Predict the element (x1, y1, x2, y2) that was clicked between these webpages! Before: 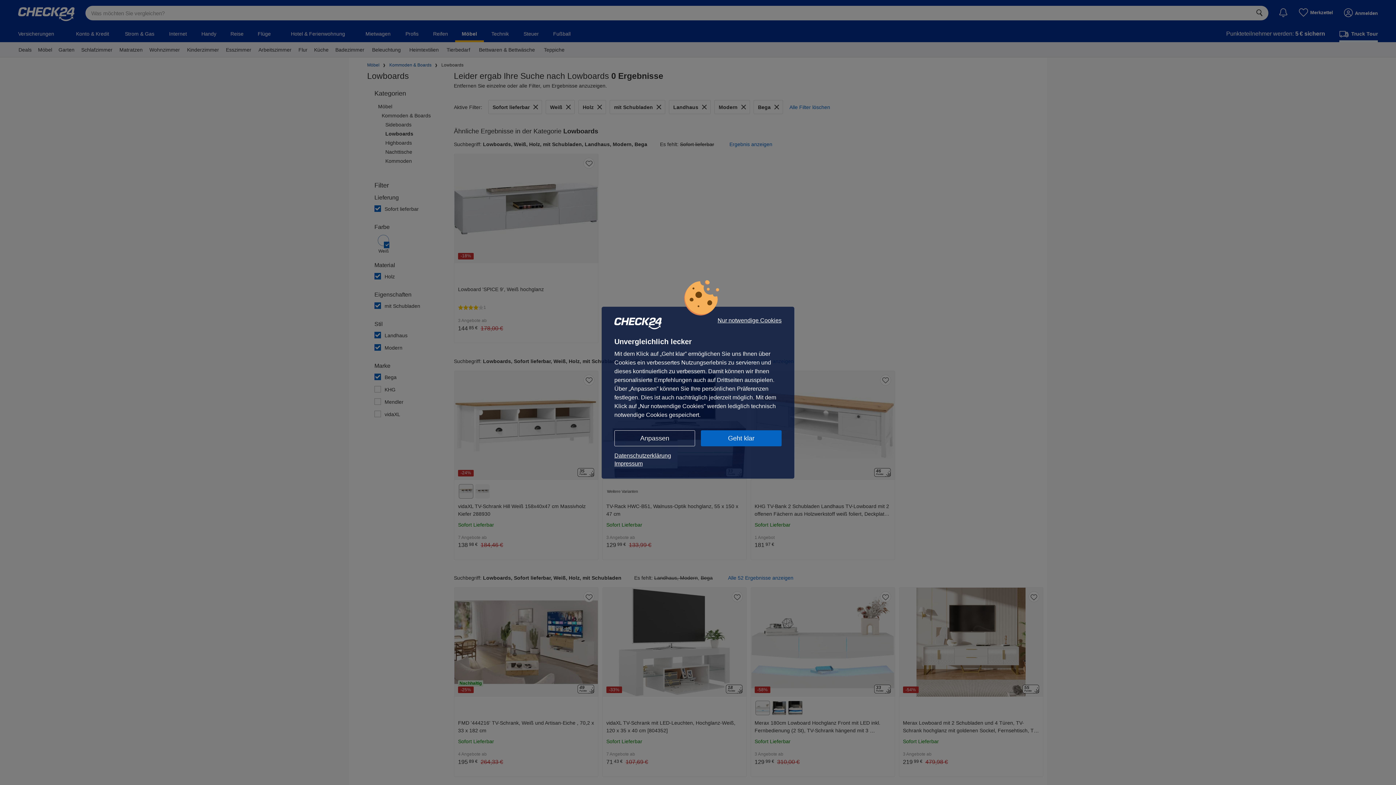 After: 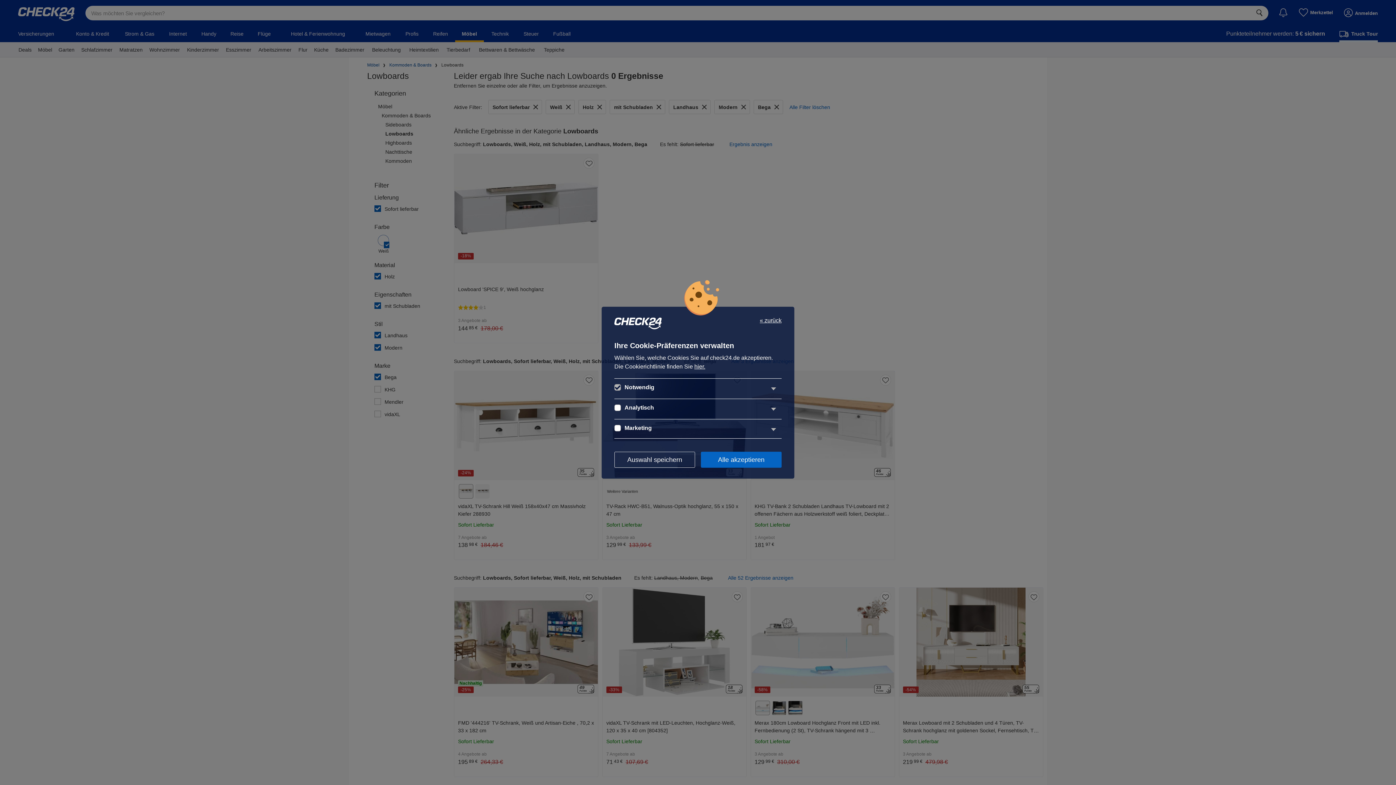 Action: label: Anpassen bbox: (614, 430, 695, 446)